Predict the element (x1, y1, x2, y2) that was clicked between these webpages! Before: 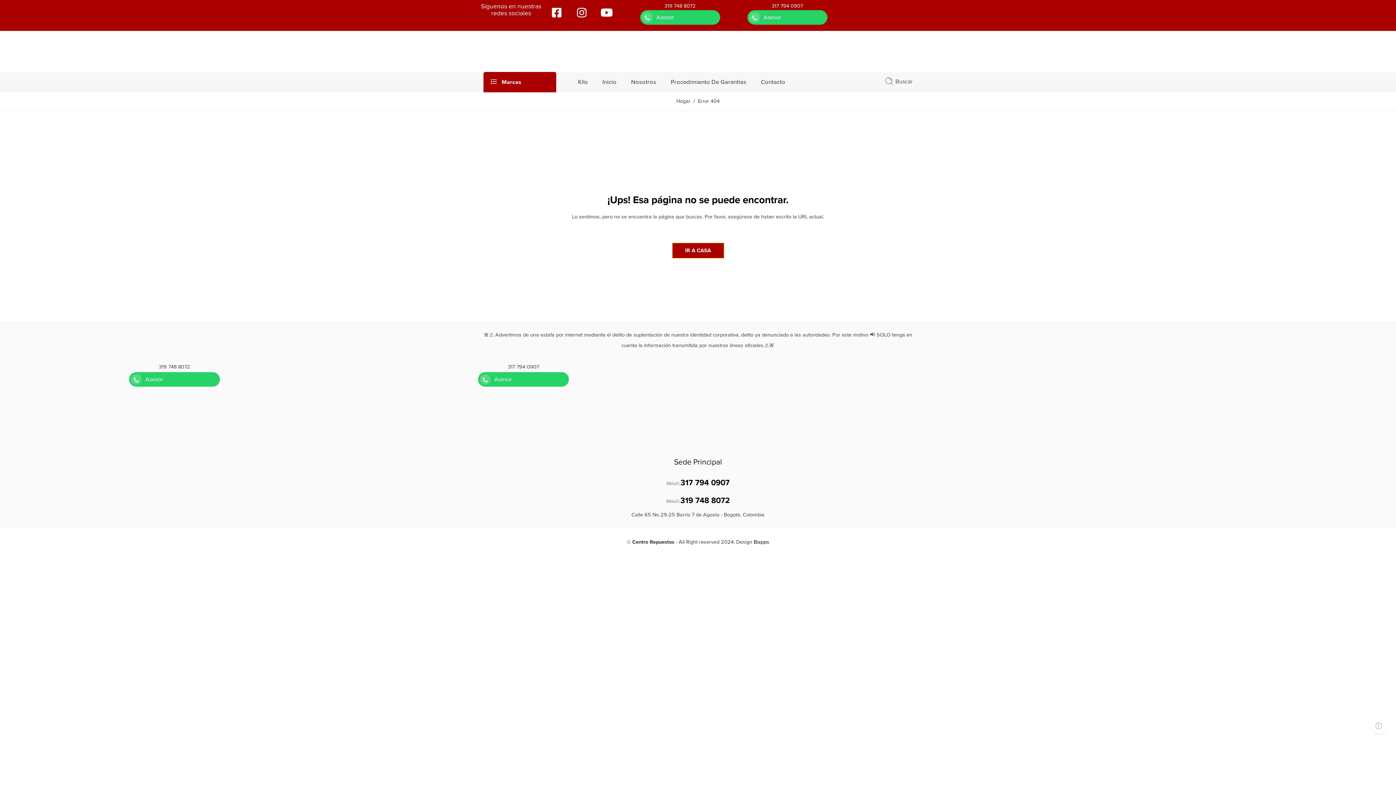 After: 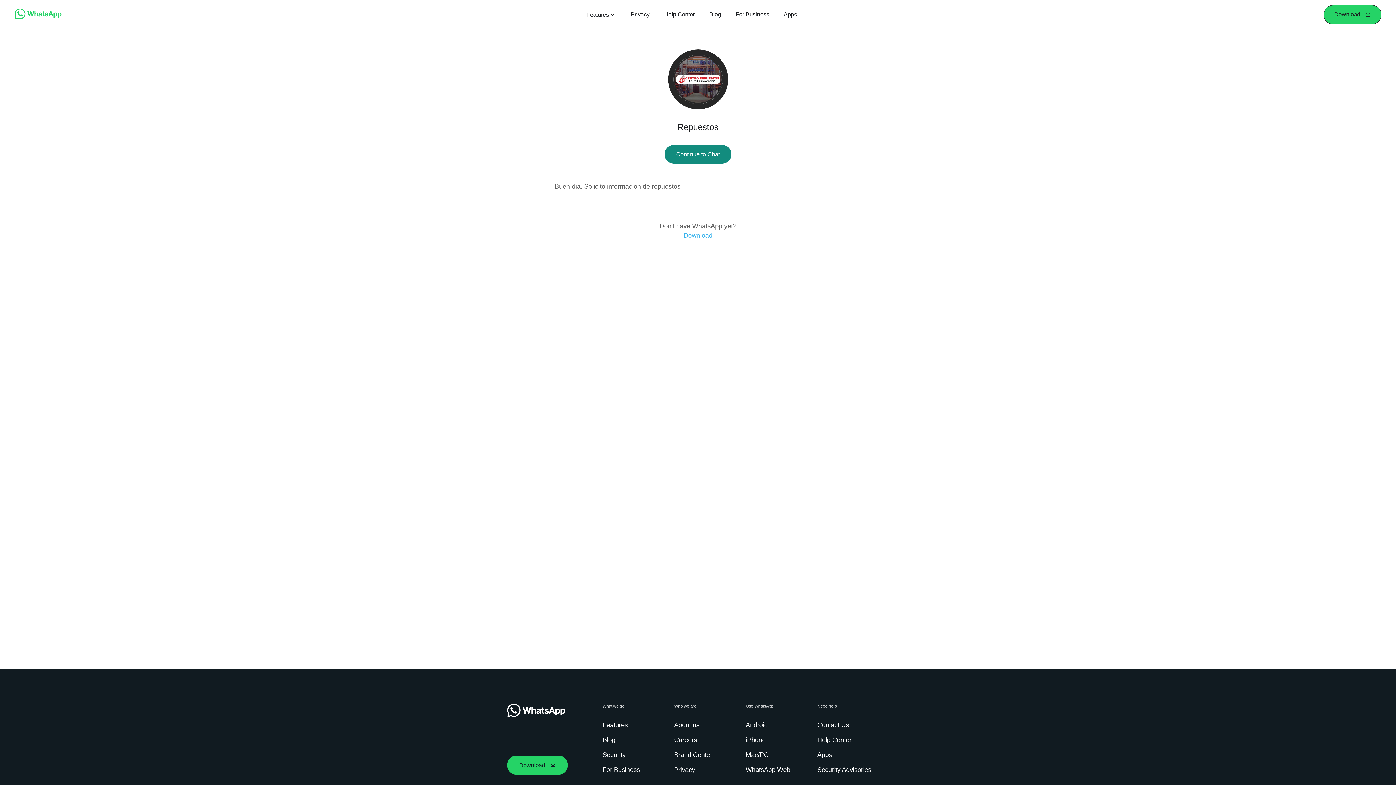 Action: bbox: (129, 372, 220, 386) label: Asesor